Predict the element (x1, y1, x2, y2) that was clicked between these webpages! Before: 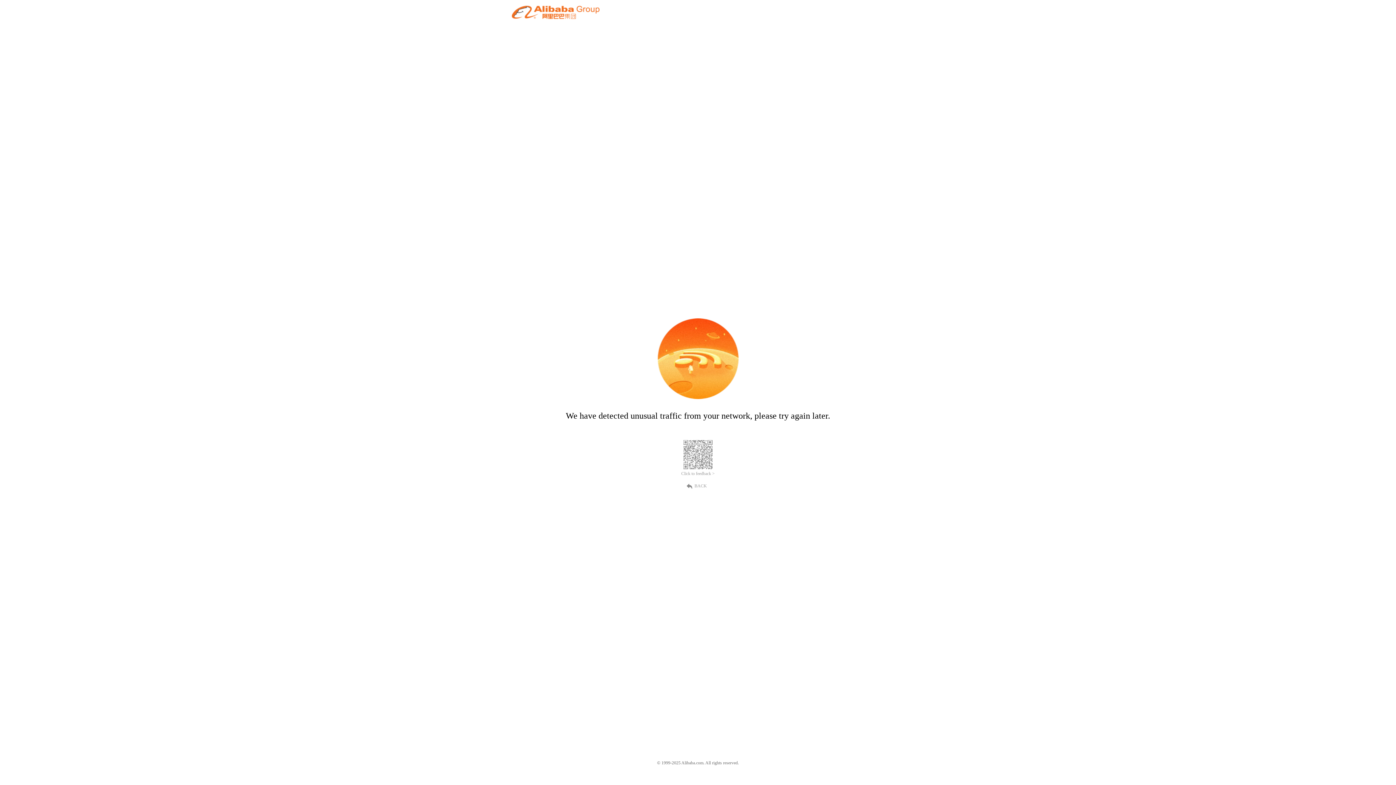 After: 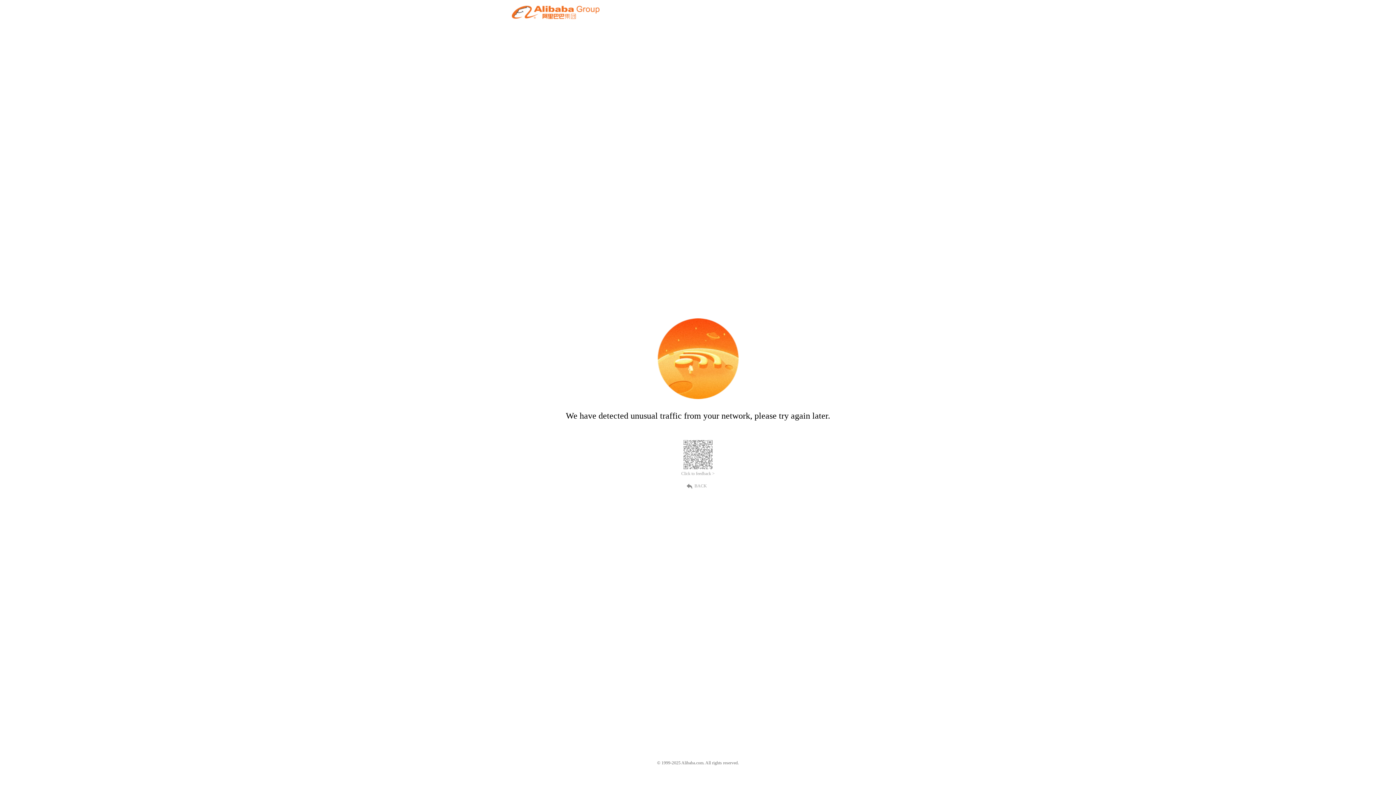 Action: label: BACK bbox: (689, 482, 707, 489)